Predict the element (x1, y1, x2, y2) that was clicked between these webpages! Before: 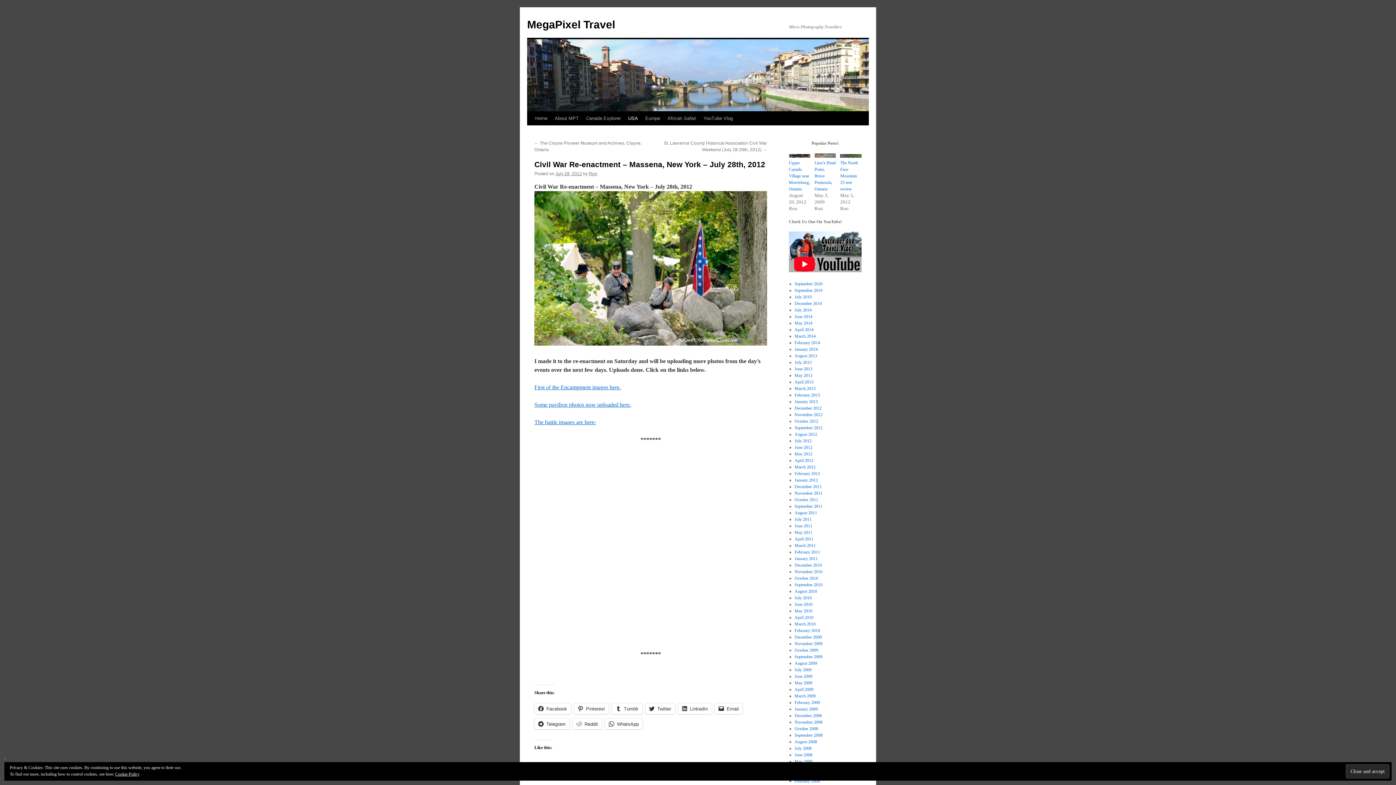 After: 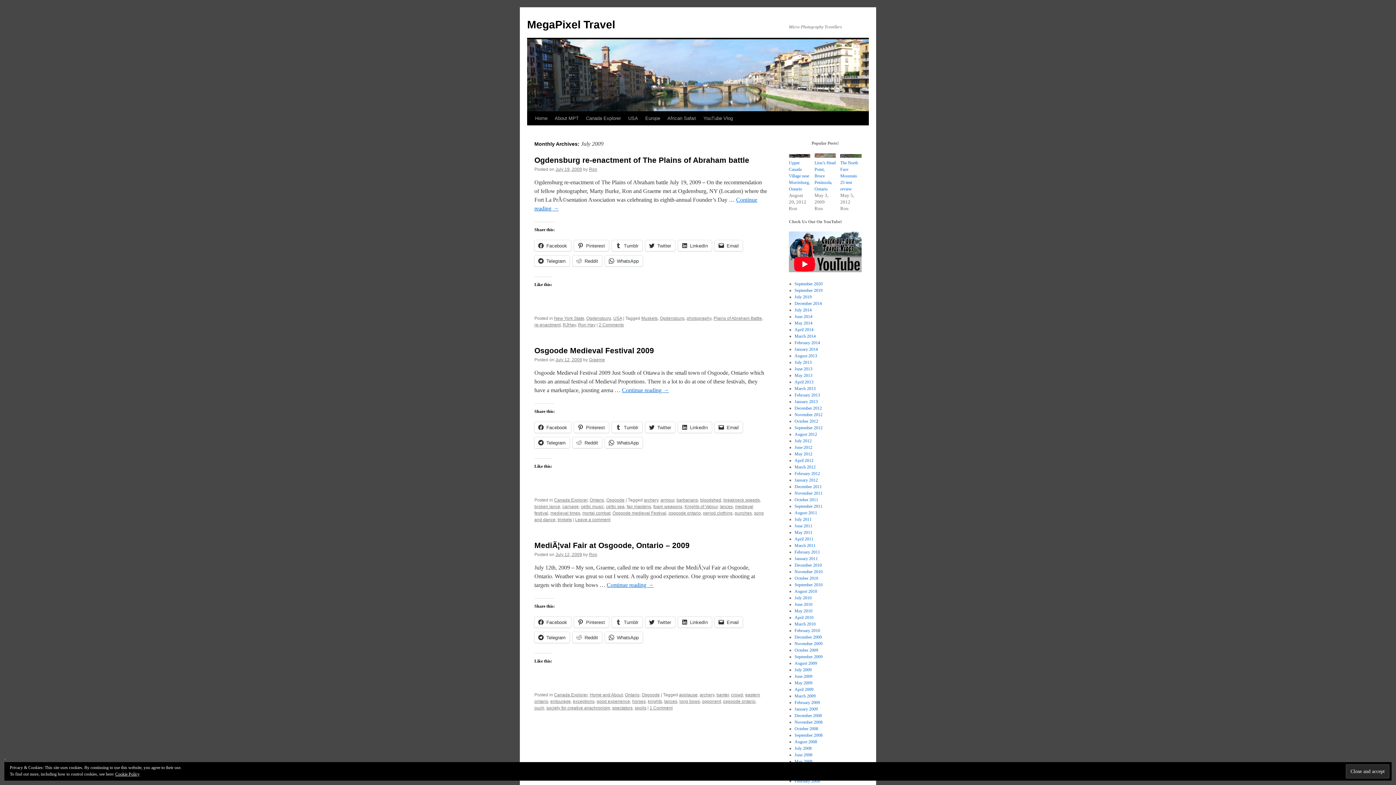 Action: bbox: (794, 667, 811, 672) label: July 2009